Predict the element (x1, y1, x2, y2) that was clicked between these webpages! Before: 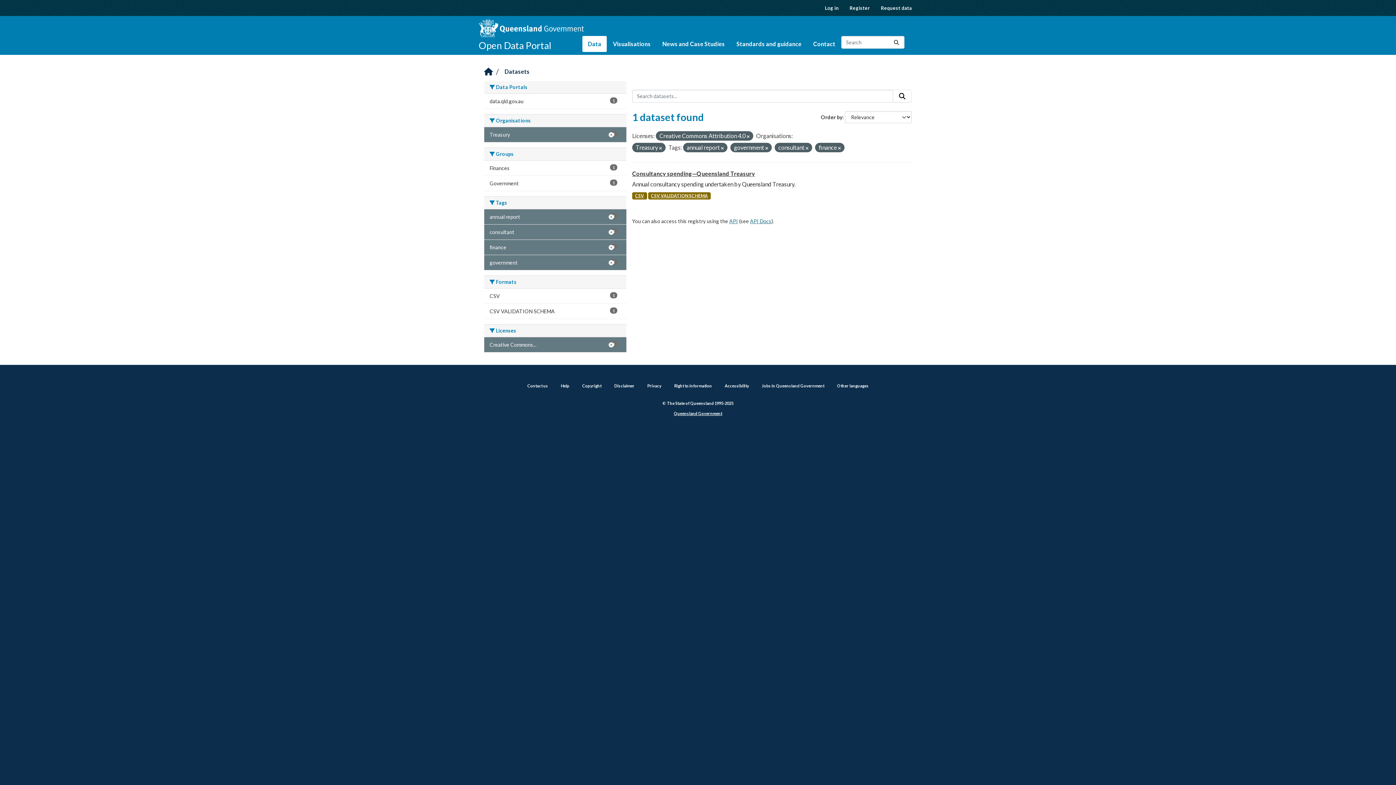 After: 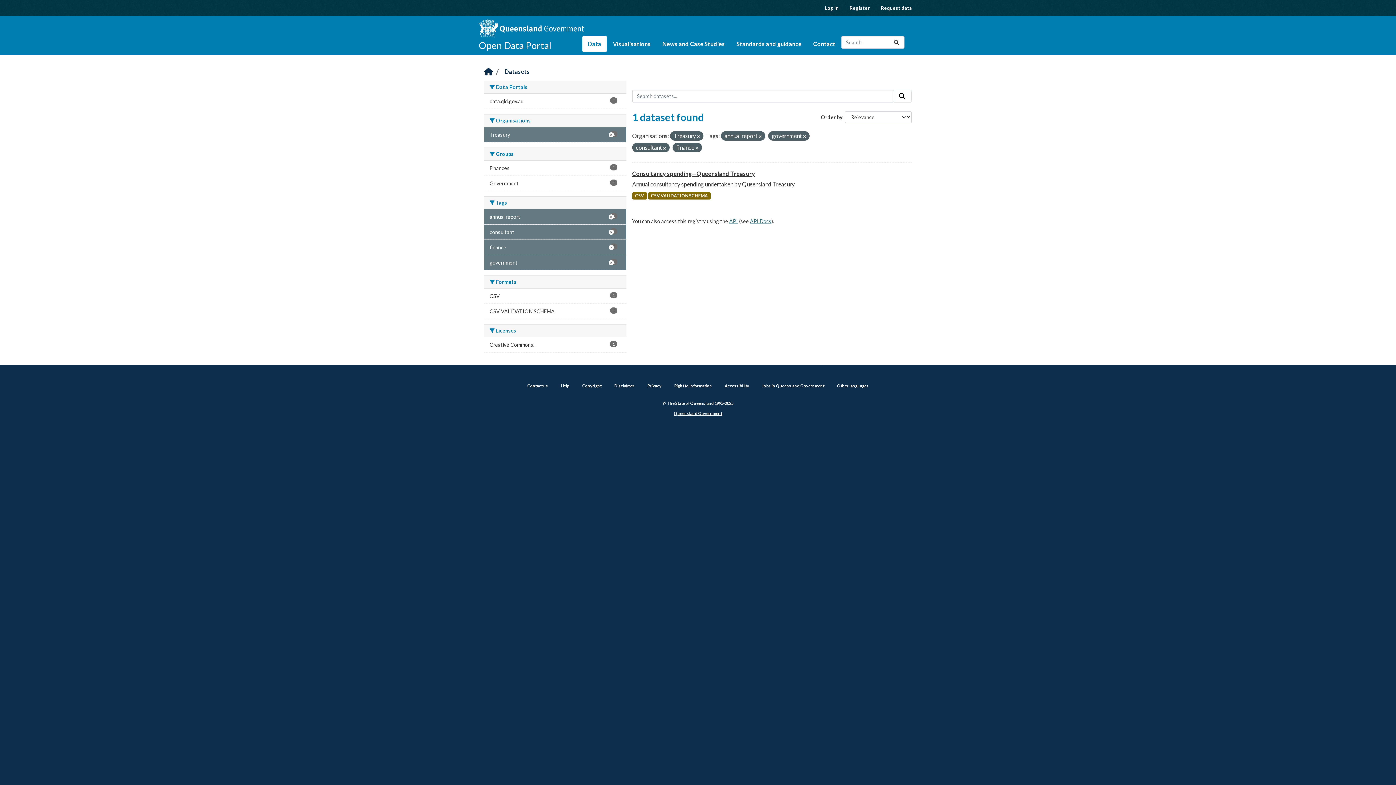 Action: bbox: (484, 337, 626, 352) label: Creative Commons...
1